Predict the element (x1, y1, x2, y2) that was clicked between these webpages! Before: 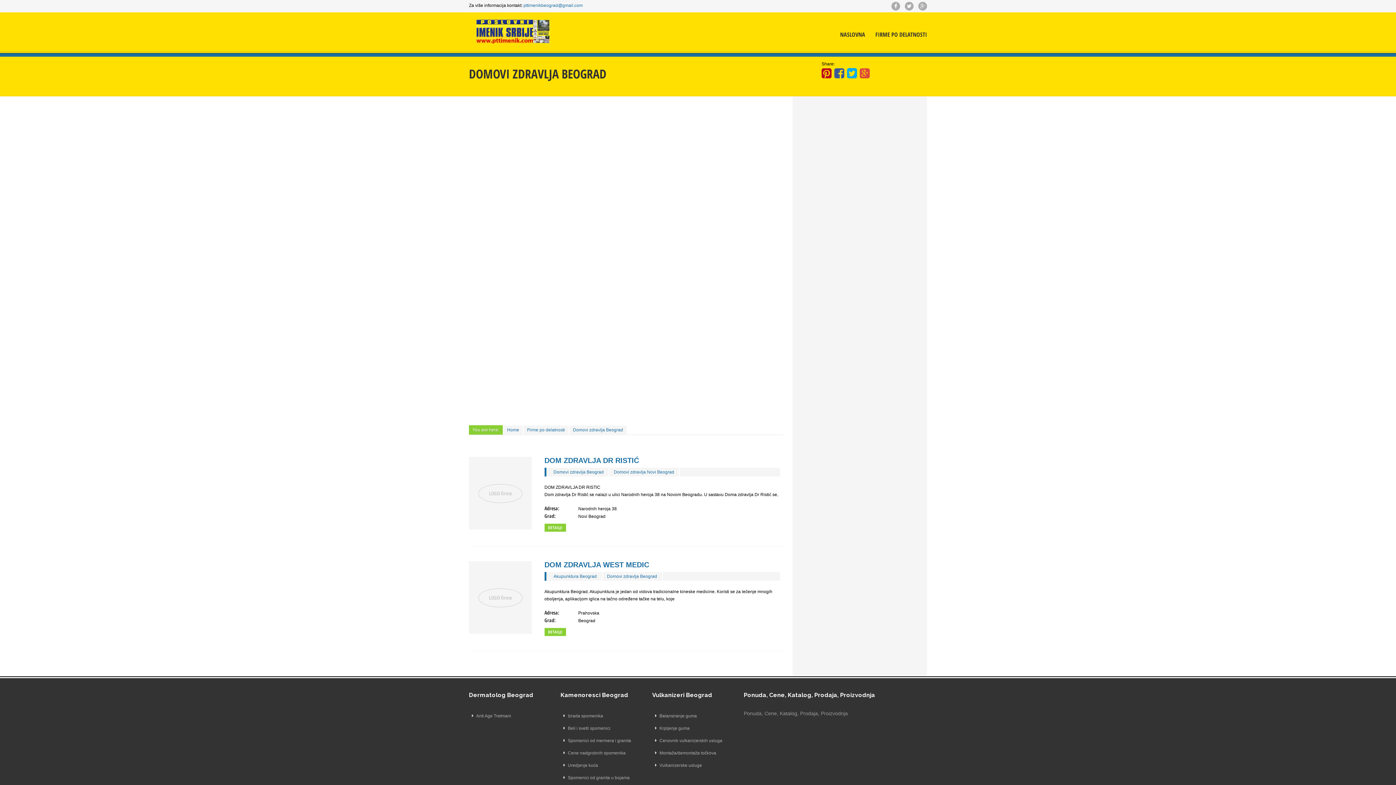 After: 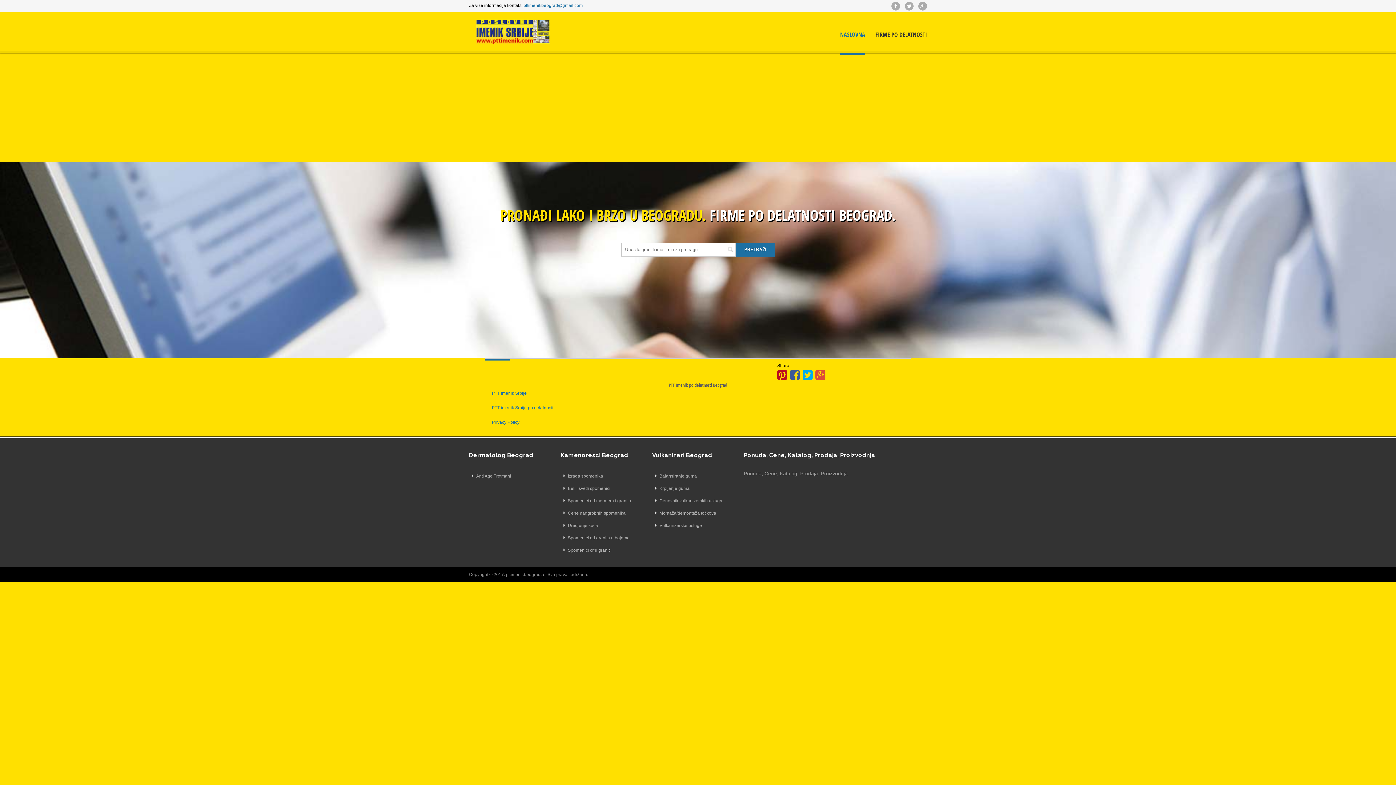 Action: label: Home bbox: (503, 425, 522, 434)